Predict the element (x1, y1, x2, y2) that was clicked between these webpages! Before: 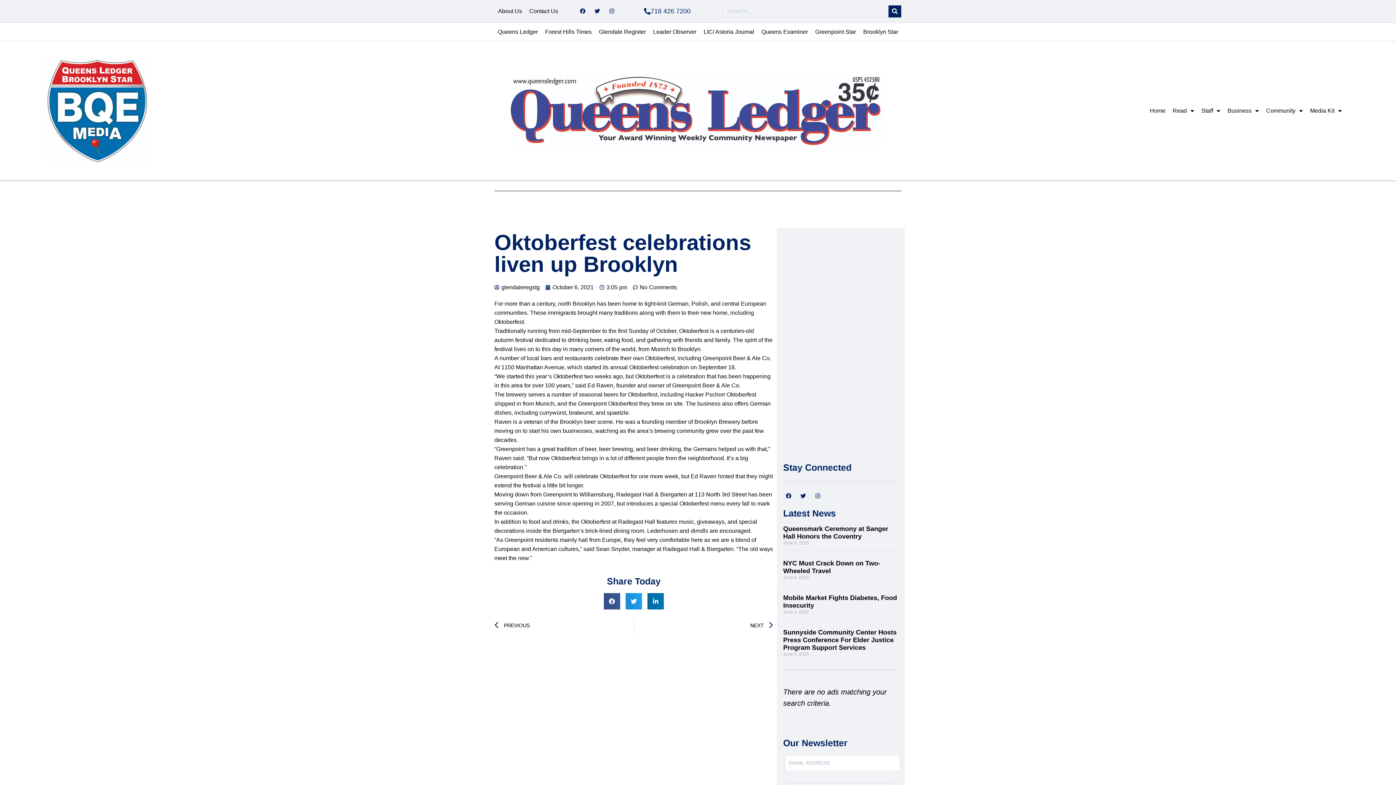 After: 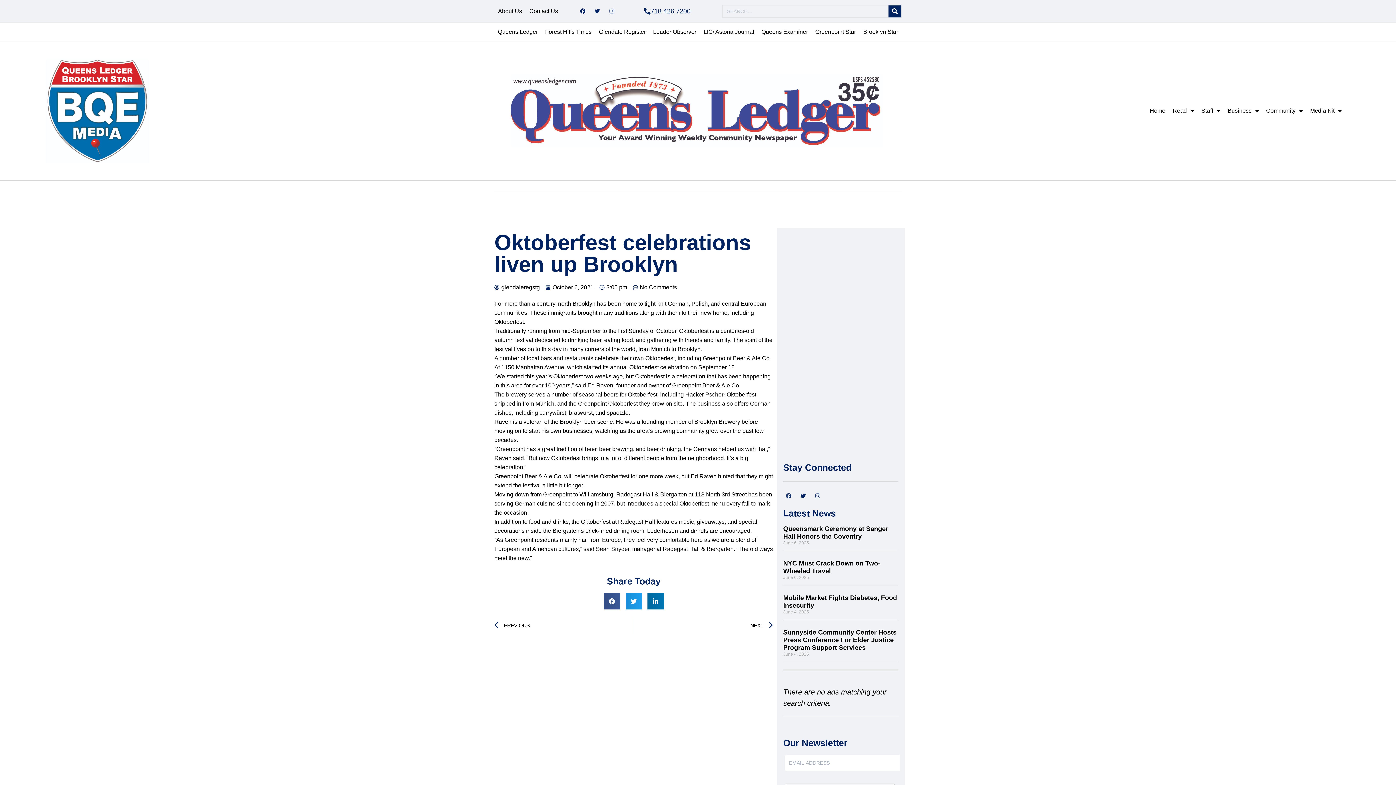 Action: label: Facebook bbox: (783, 490, 794, 501)